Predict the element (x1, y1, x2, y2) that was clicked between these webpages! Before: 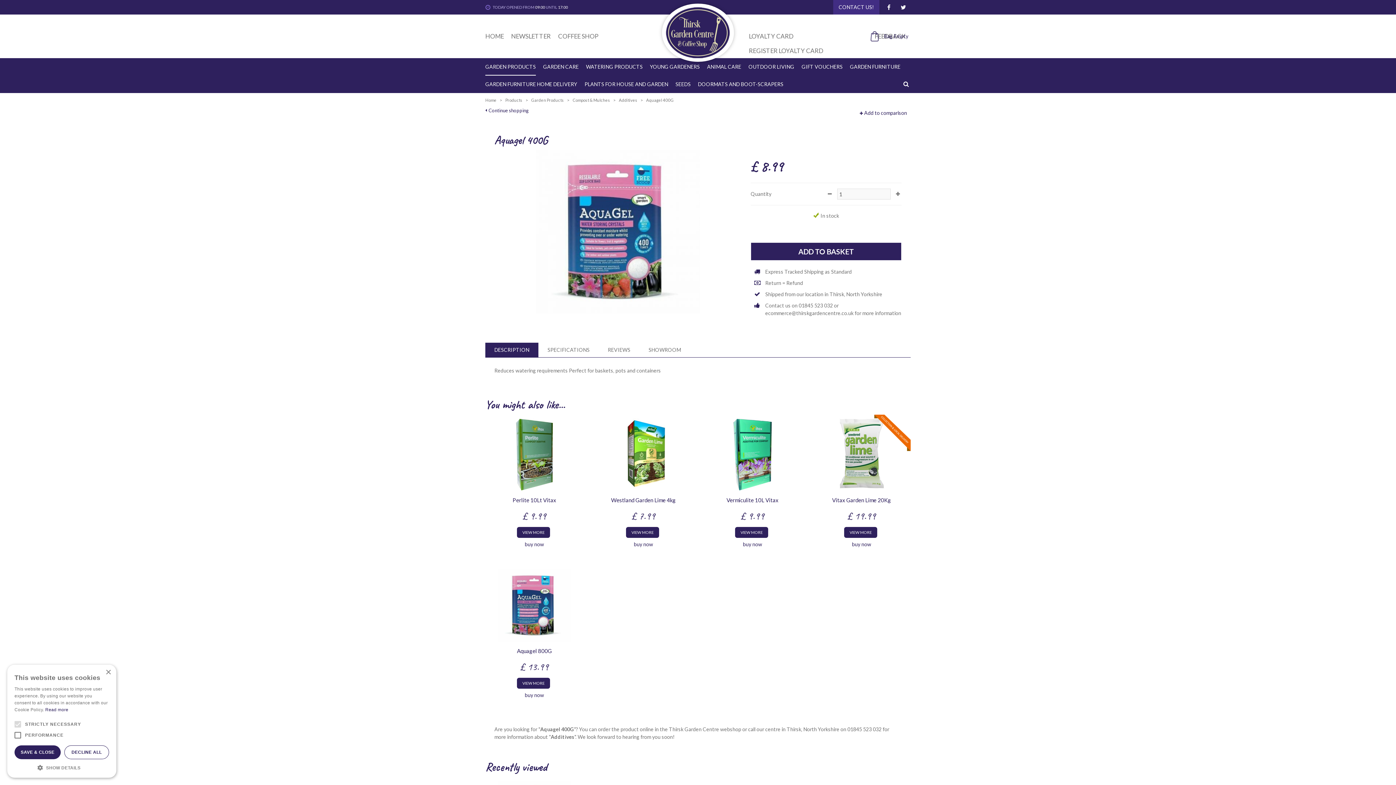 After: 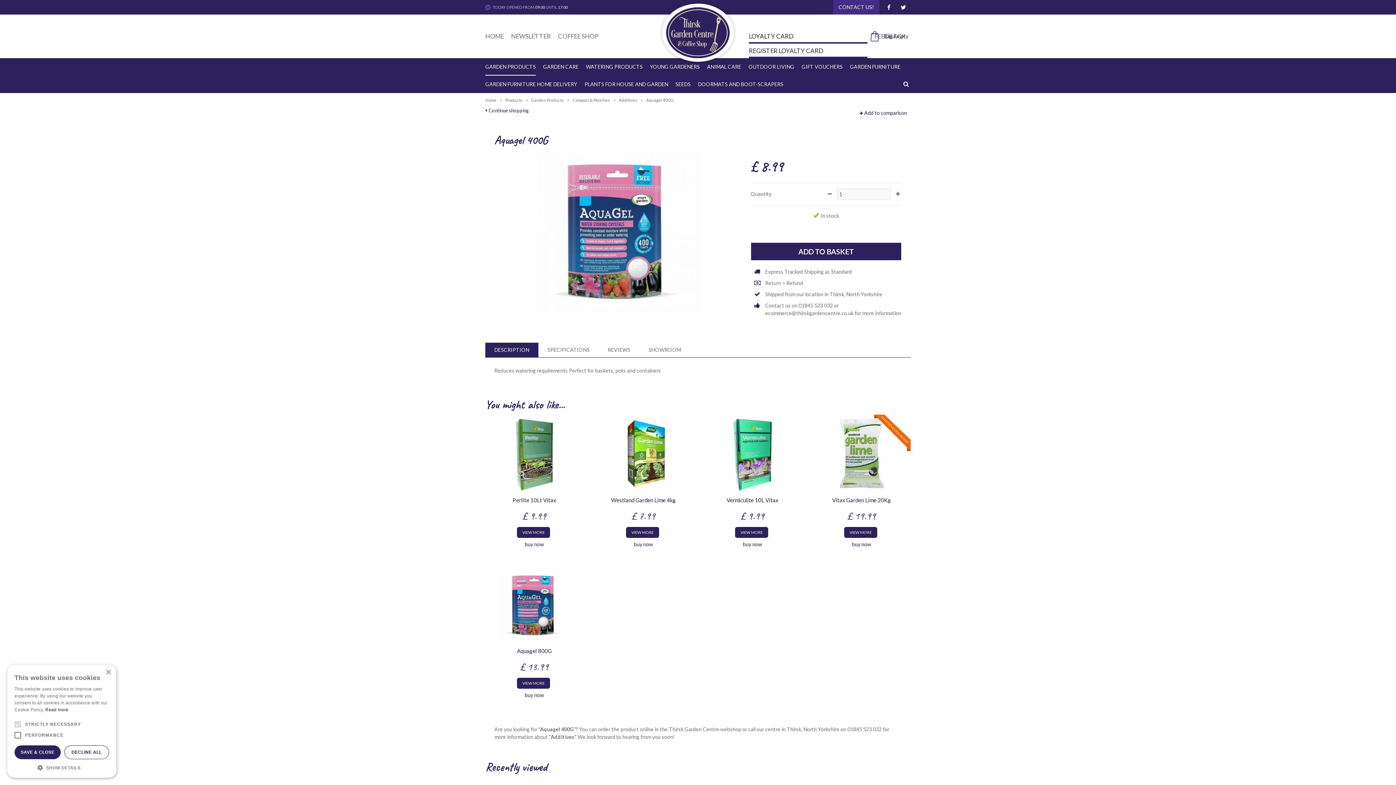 Action: label: REGISTER LOYALTY CARD bbox: (749, 43, 867, 58)